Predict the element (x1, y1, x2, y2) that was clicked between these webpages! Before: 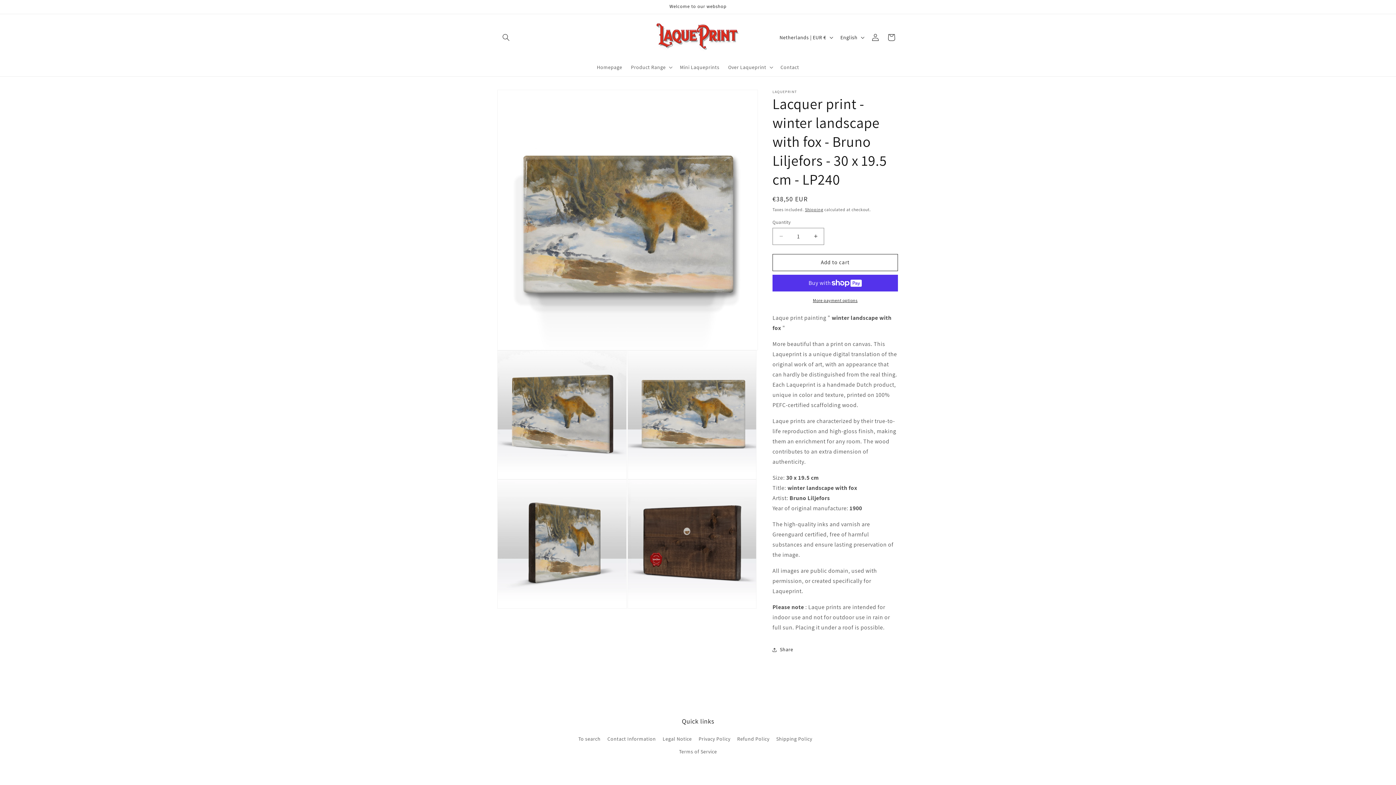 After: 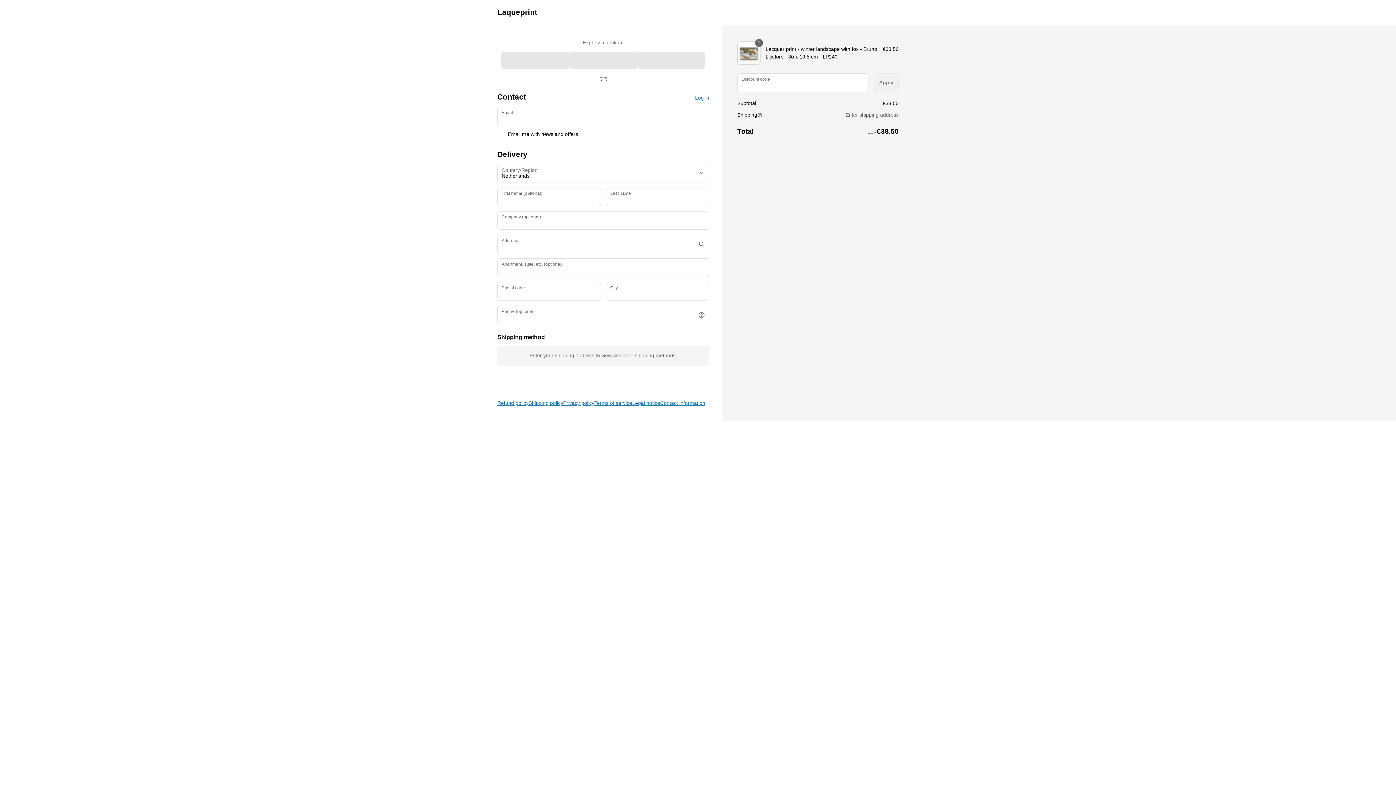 Action: bbox: (772, 297, 898, 303) label: More payment options